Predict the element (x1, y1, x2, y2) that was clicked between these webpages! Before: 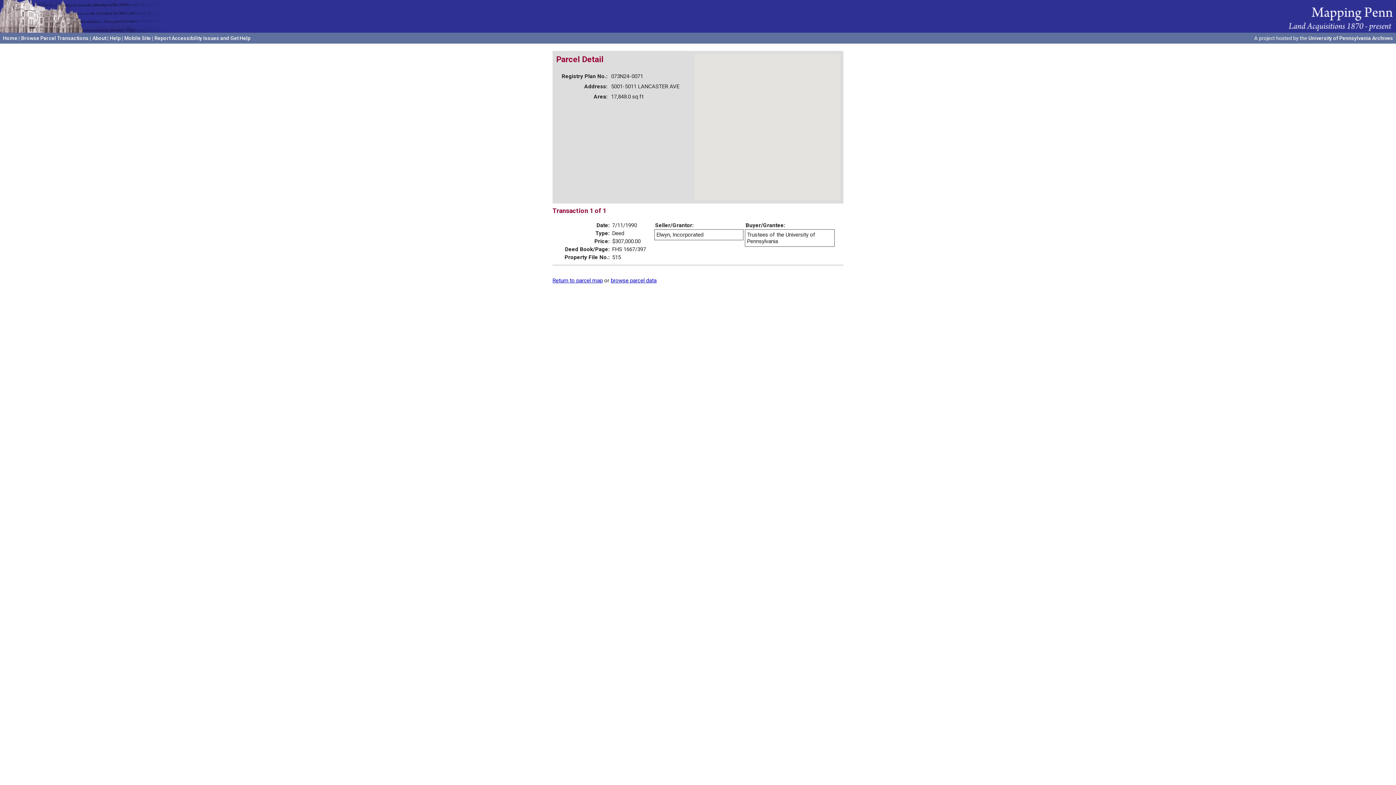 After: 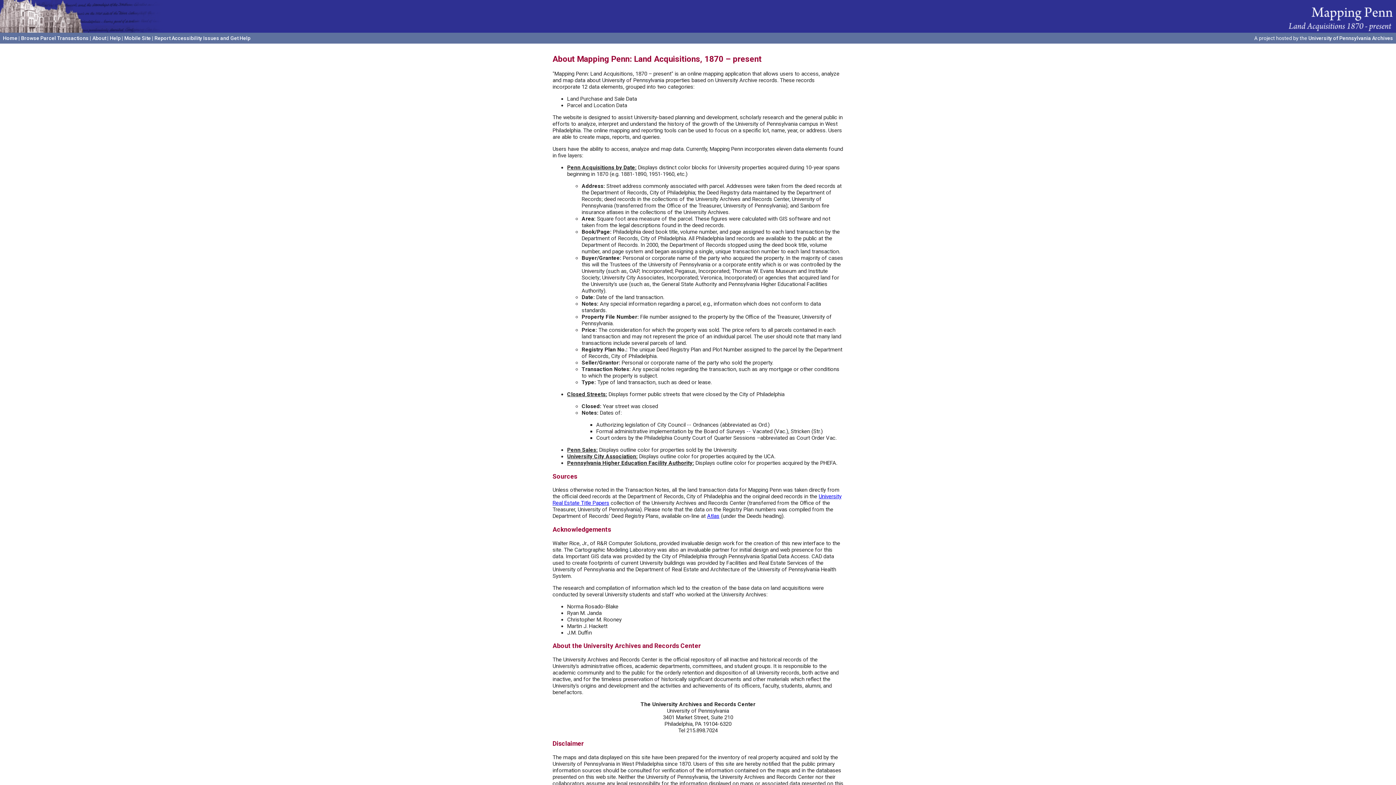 Action: label: About bbox: (92, 35, 106, 41)